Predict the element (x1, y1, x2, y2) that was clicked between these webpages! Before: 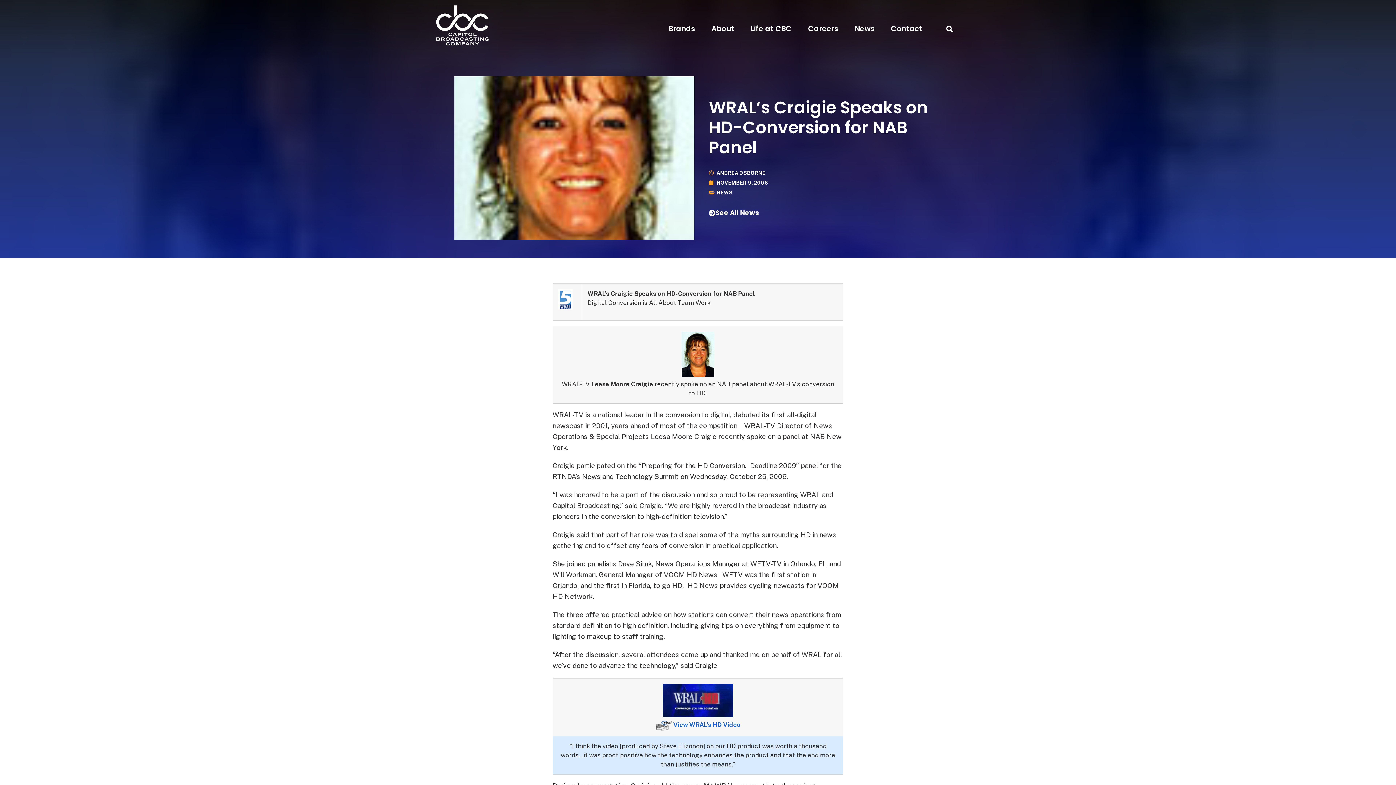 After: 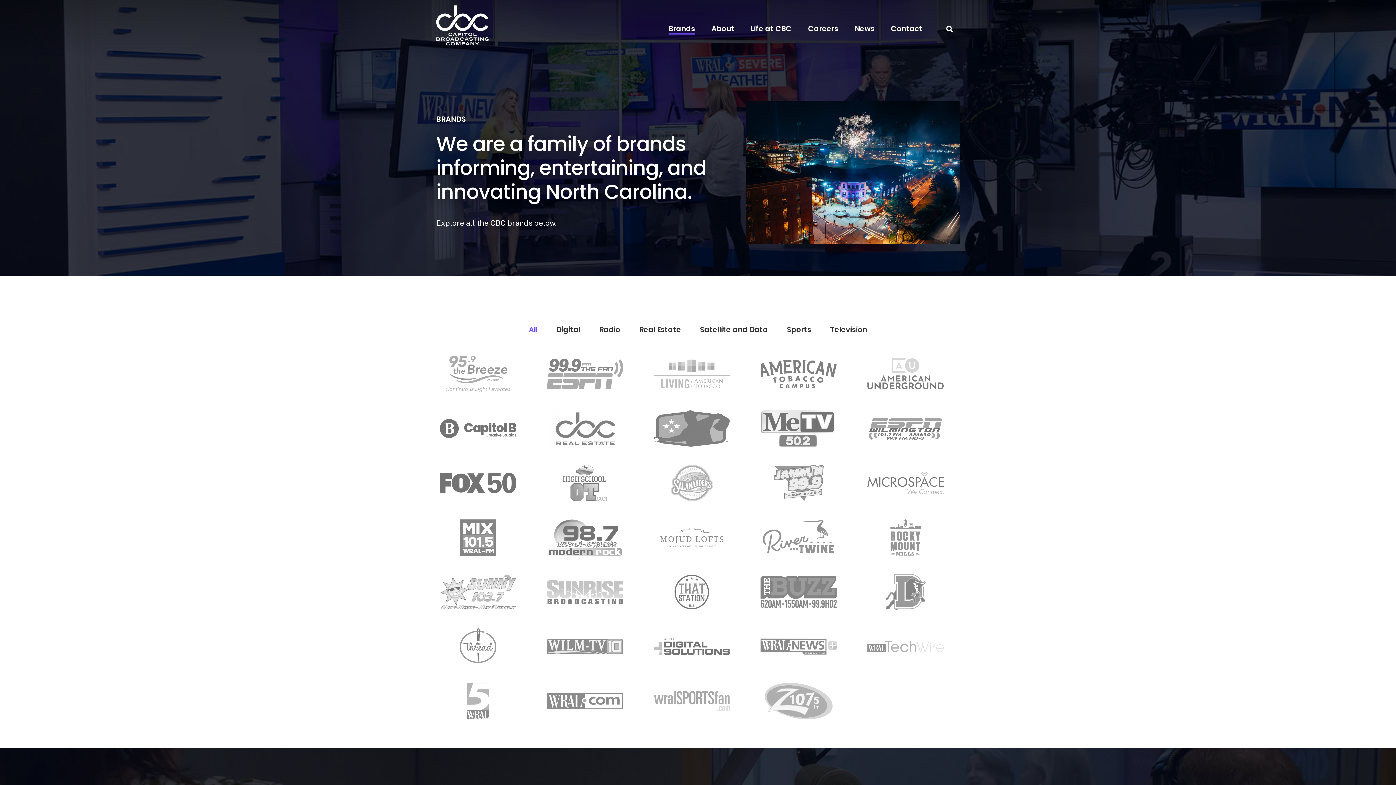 Action: label: Brands bbox: (668, 23, 695, 34)